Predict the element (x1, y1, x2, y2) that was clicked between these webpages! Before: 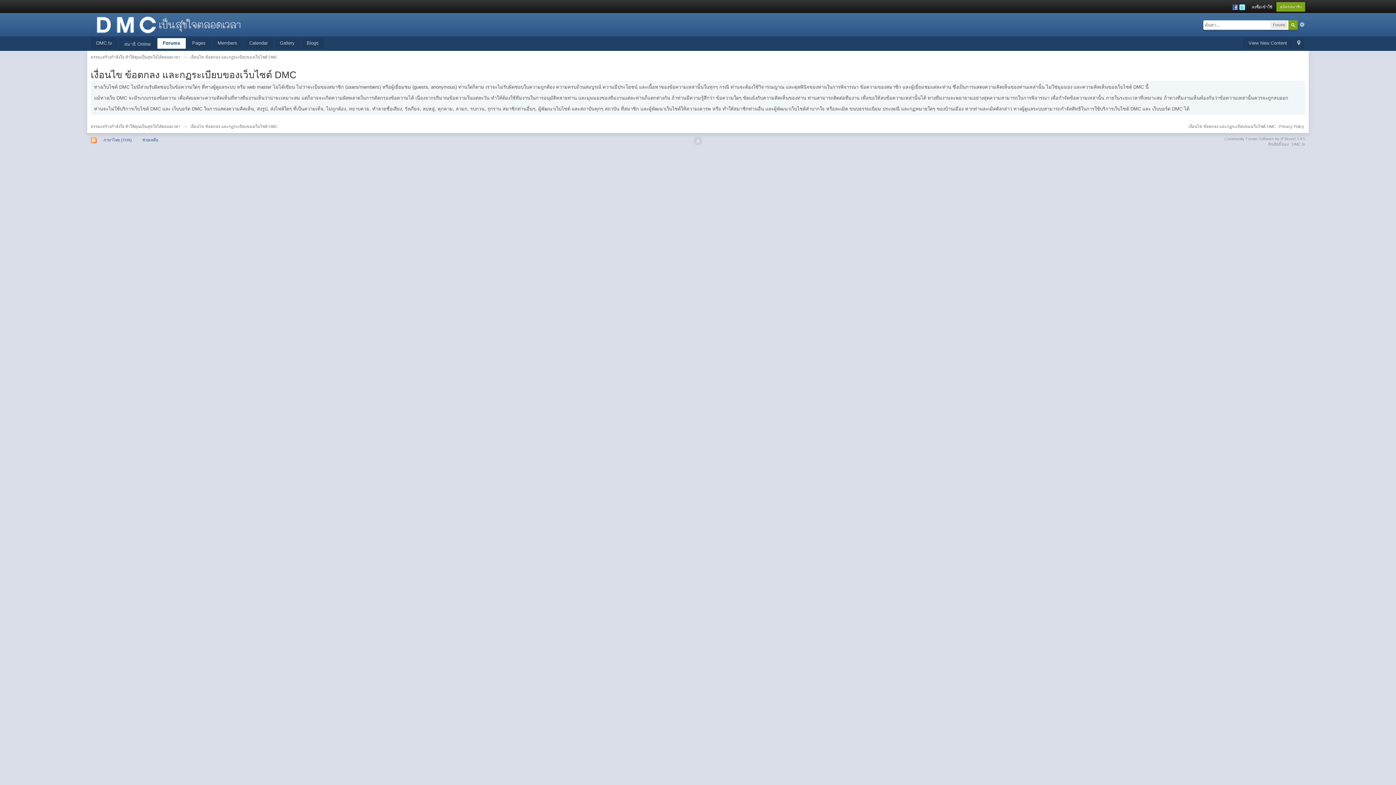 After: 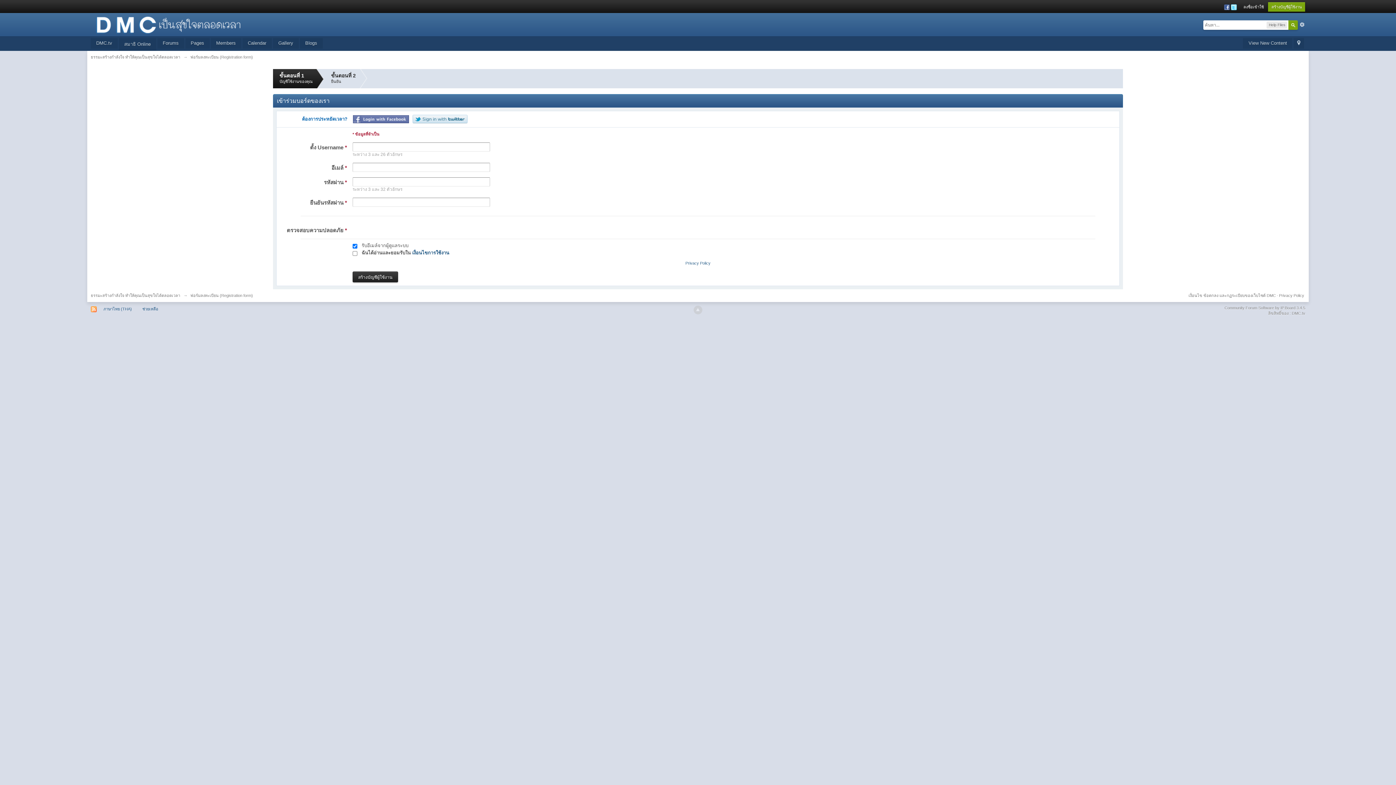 Action: label: สมัครสมาชิก bbox: (1276, 2, 1305, 11)